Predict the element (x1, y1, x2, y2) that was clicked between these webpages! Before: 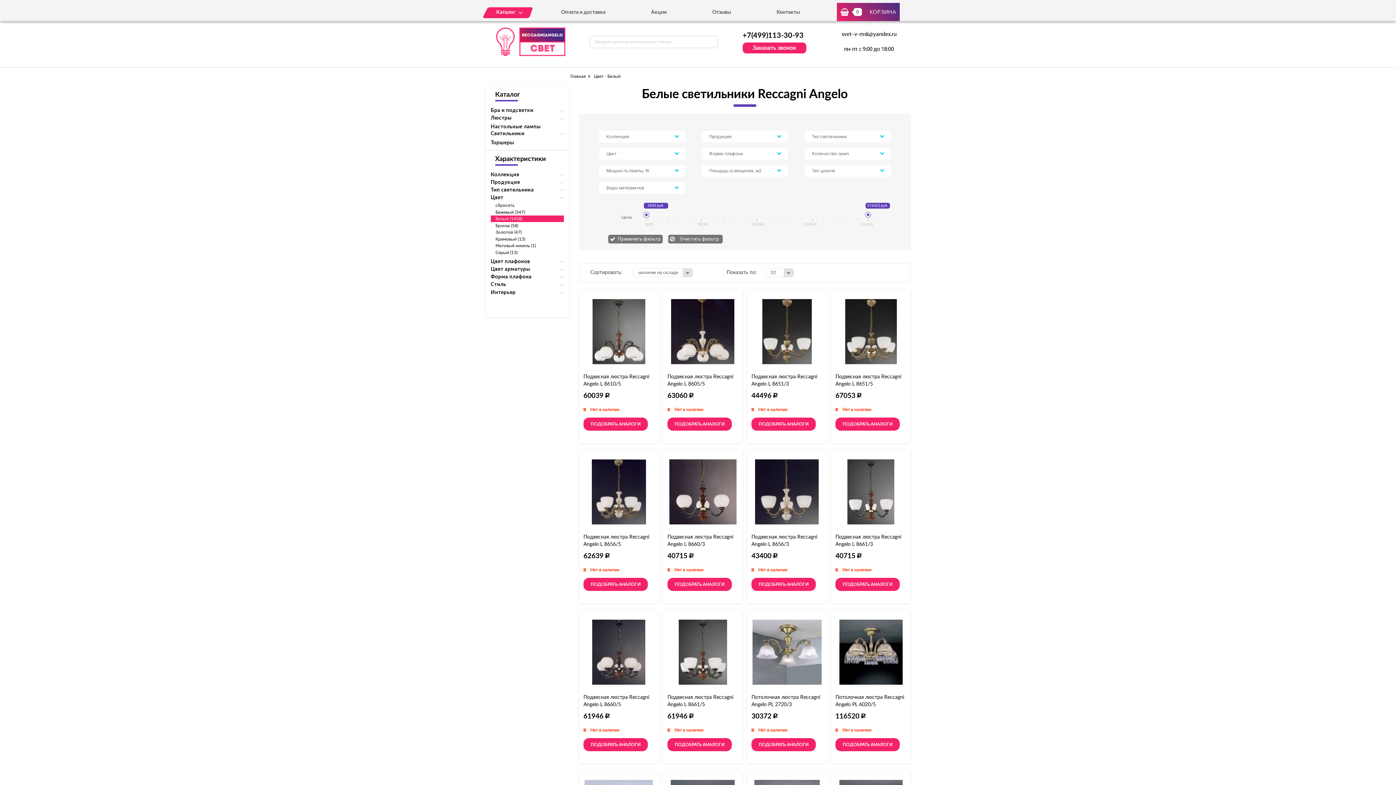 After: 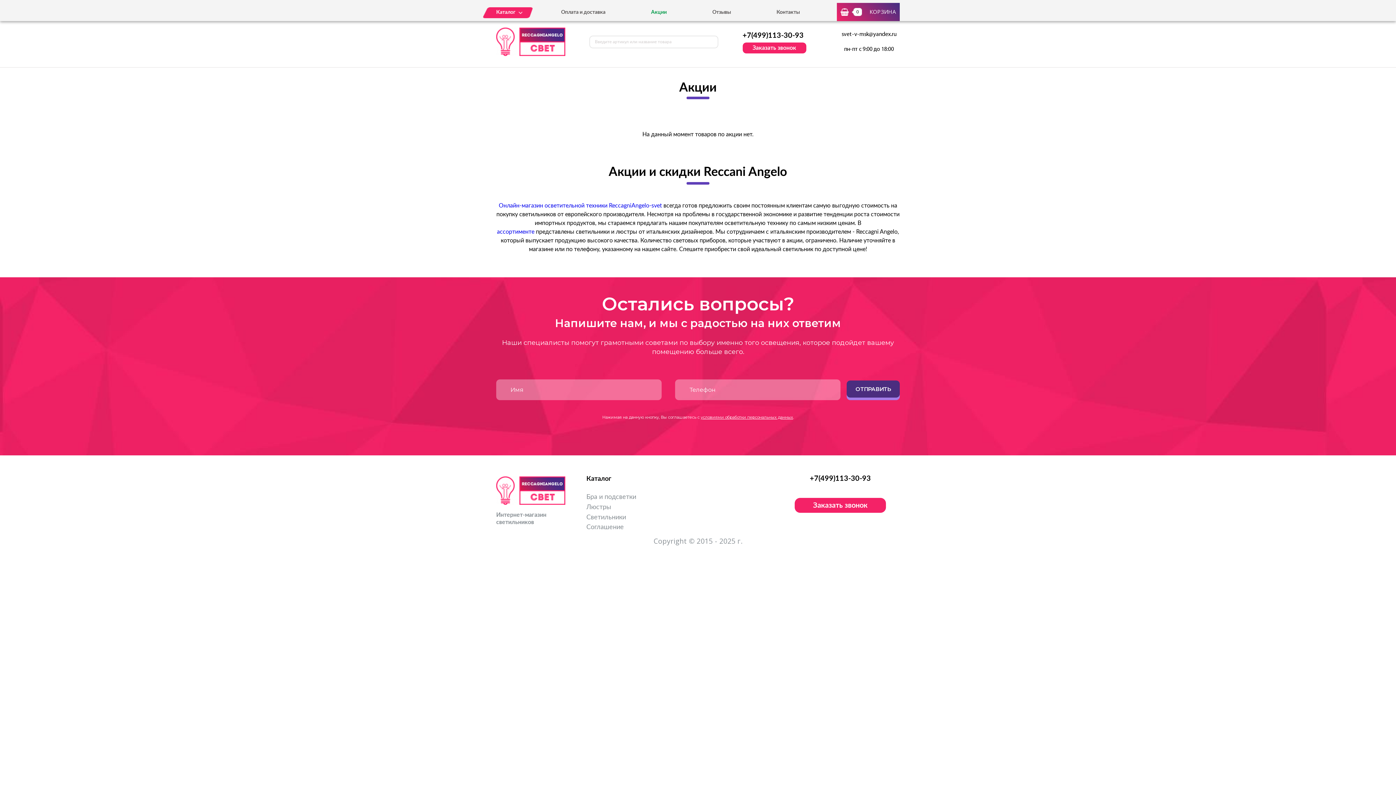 Action: bbox: (651, 9, 666, 16) label: Акции